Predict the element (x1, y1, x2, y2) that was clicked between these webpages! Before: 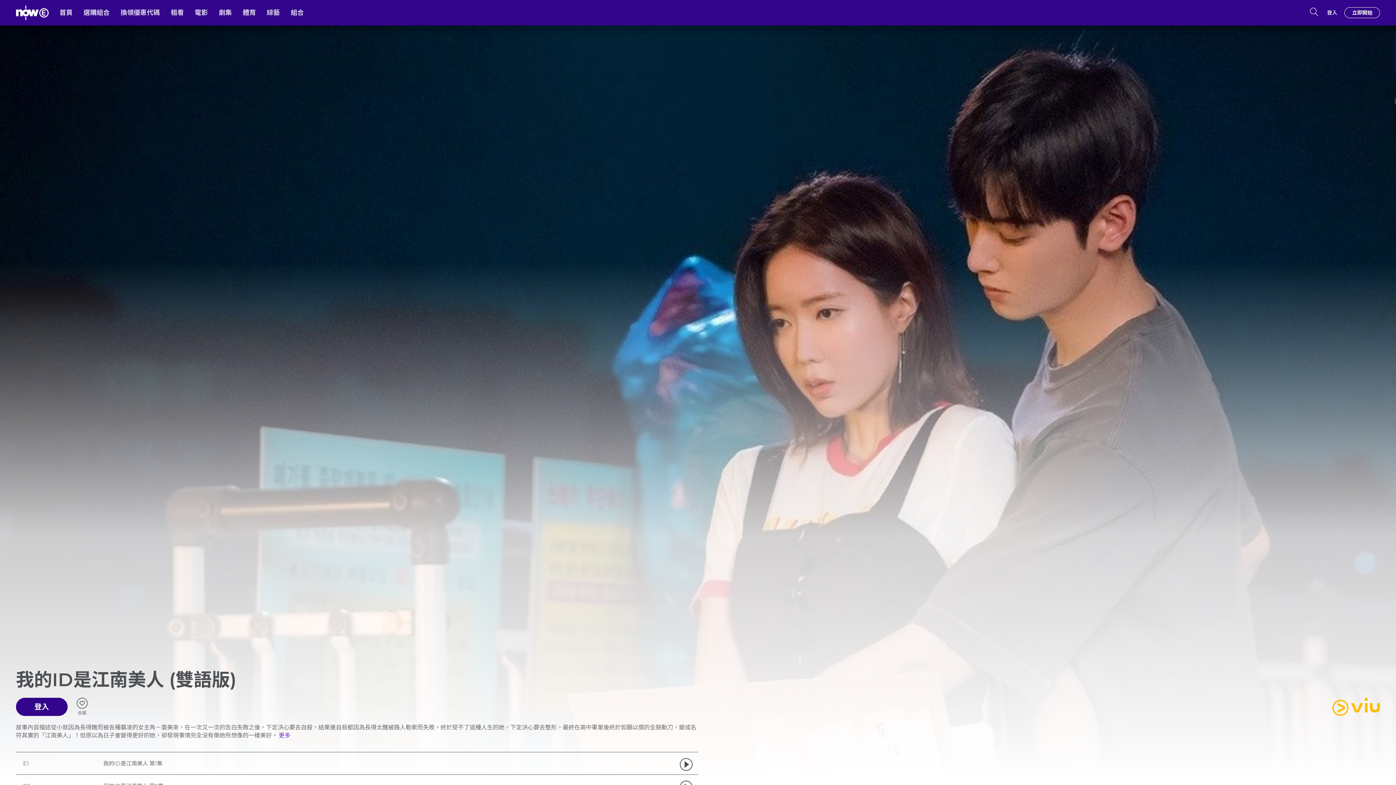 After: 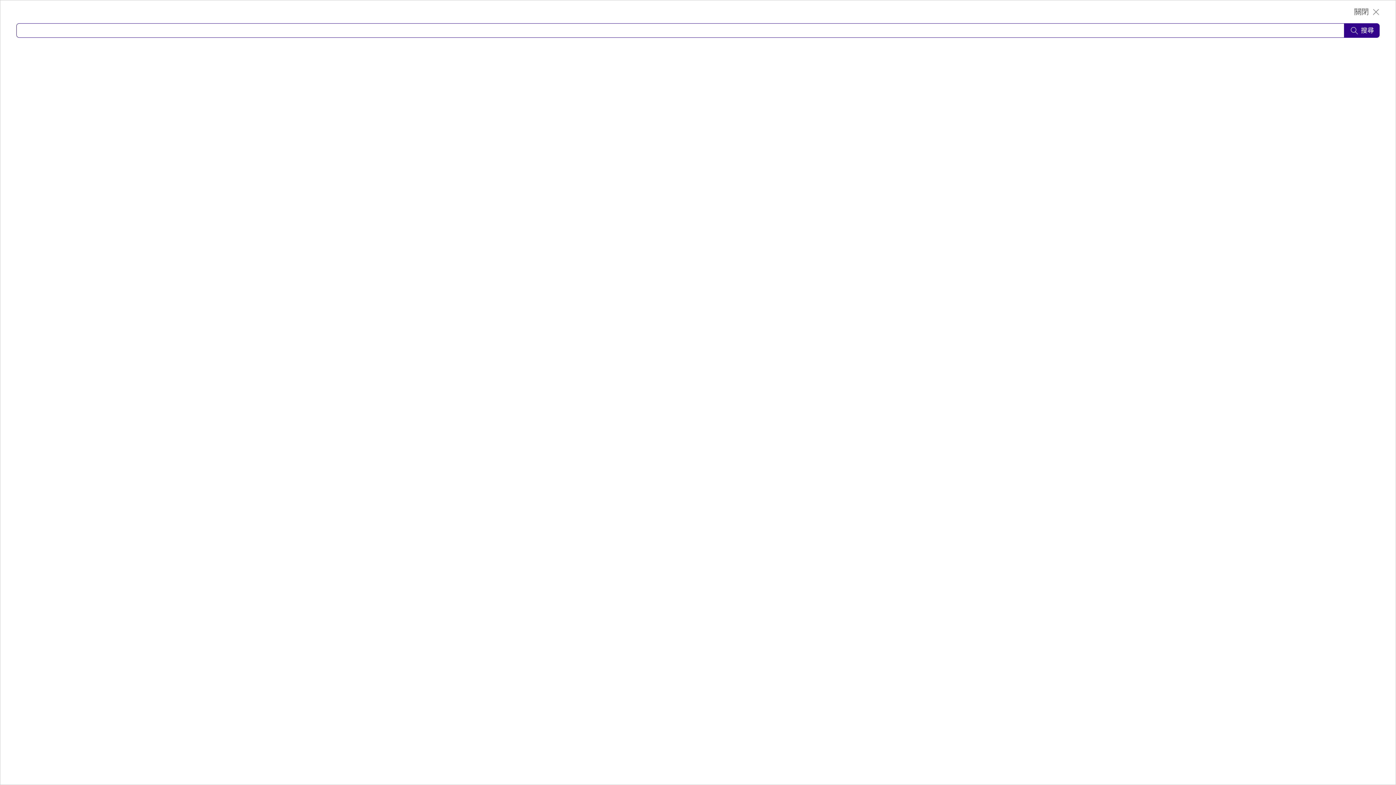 Action: bbox: (1309, 6, 1320, 18)